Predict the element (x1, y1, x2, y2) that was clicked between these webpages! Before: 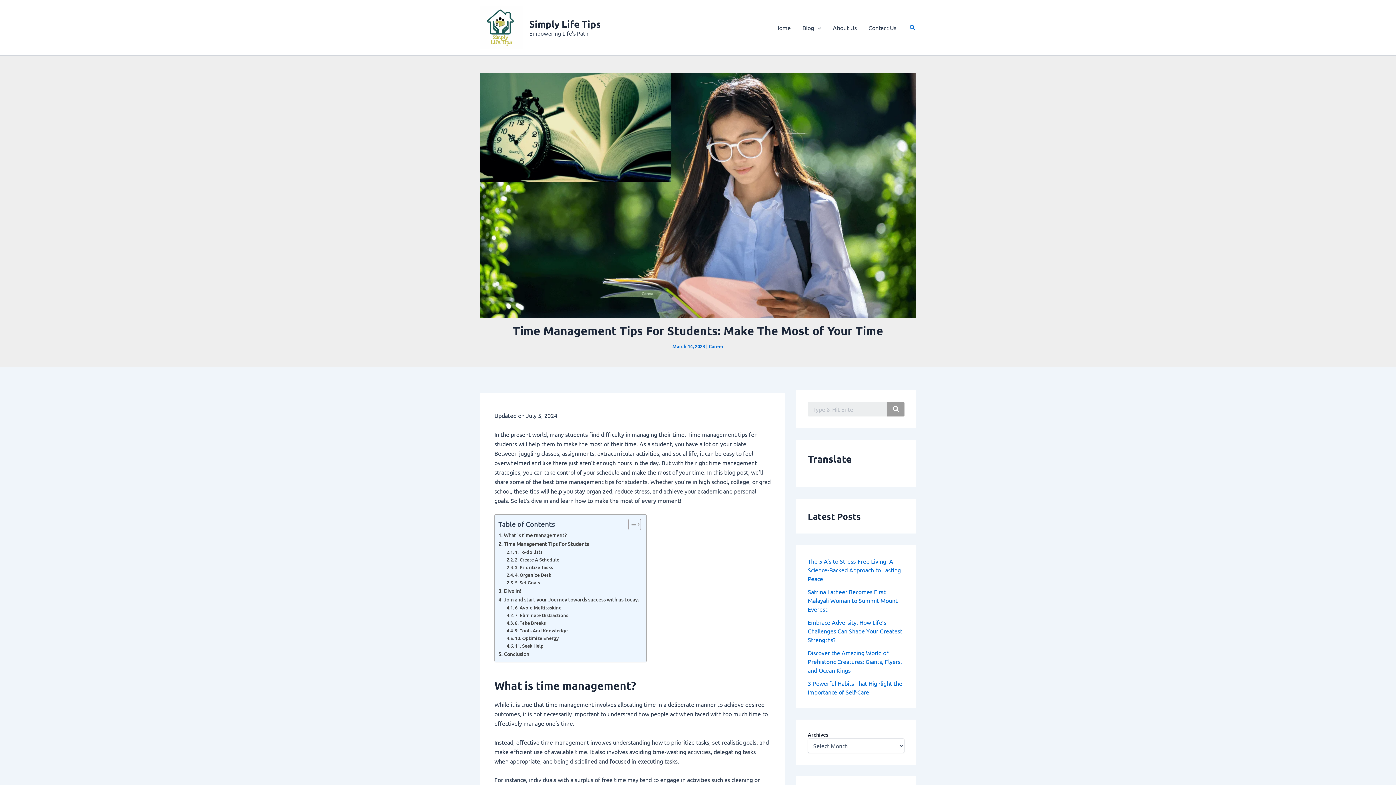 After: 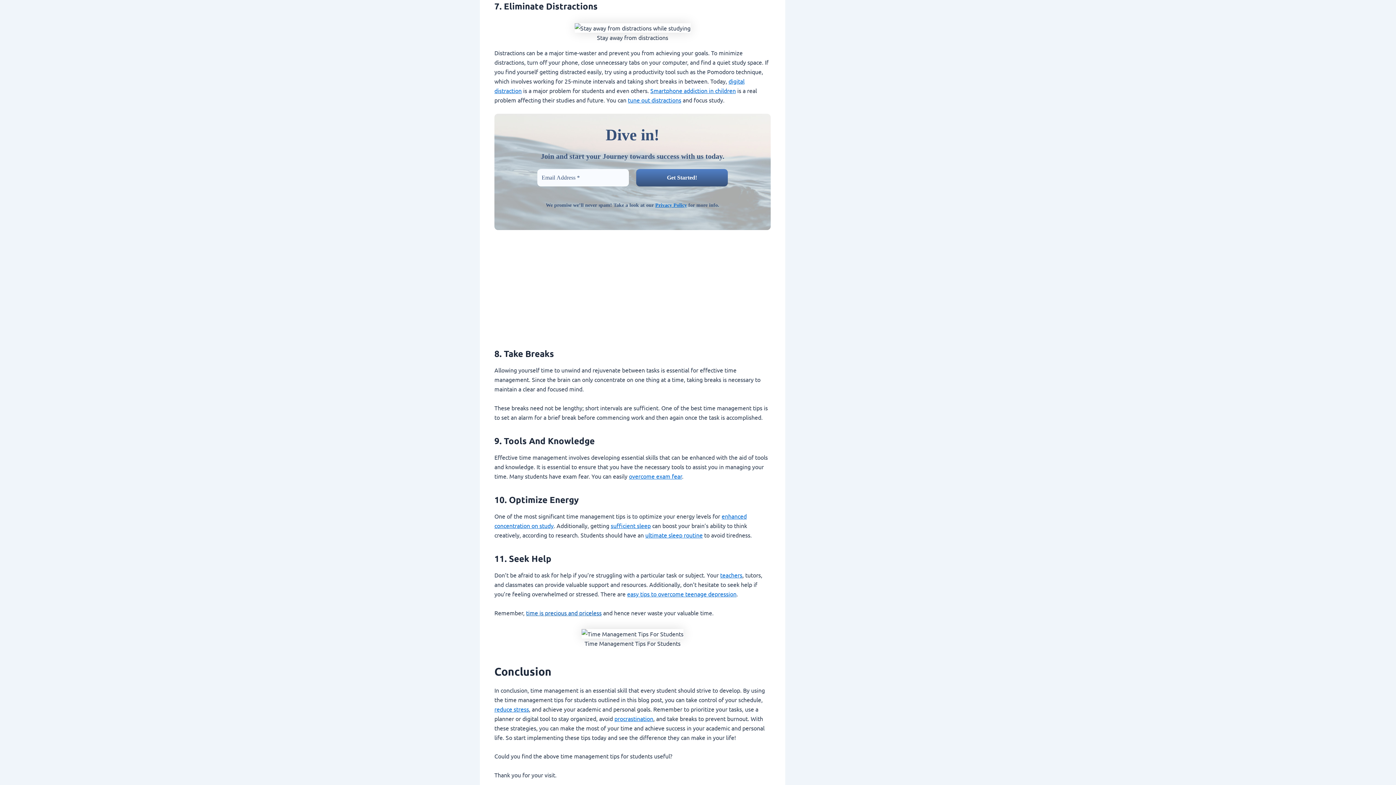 Action: bbox: (506, 612, 568, 619) label: 7. Eliminate Distractions